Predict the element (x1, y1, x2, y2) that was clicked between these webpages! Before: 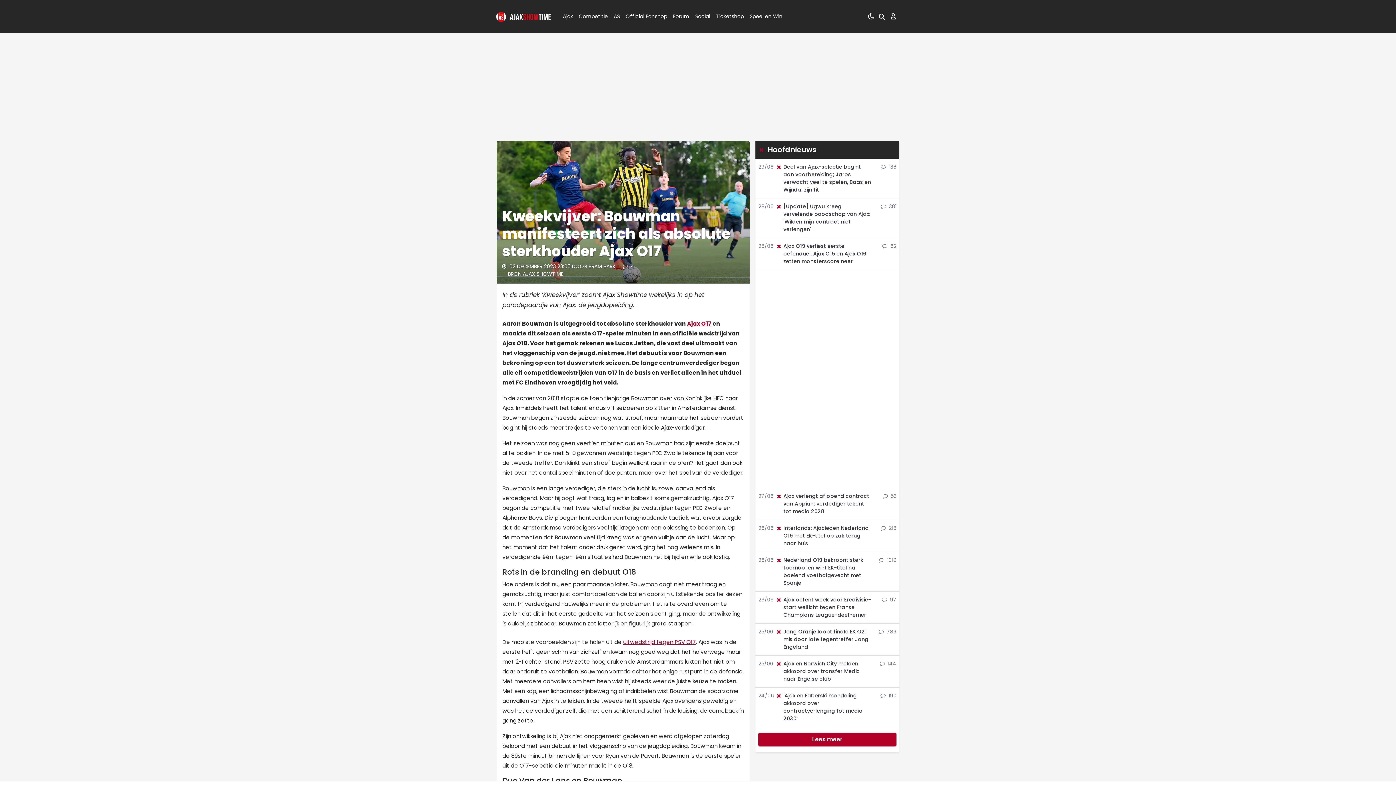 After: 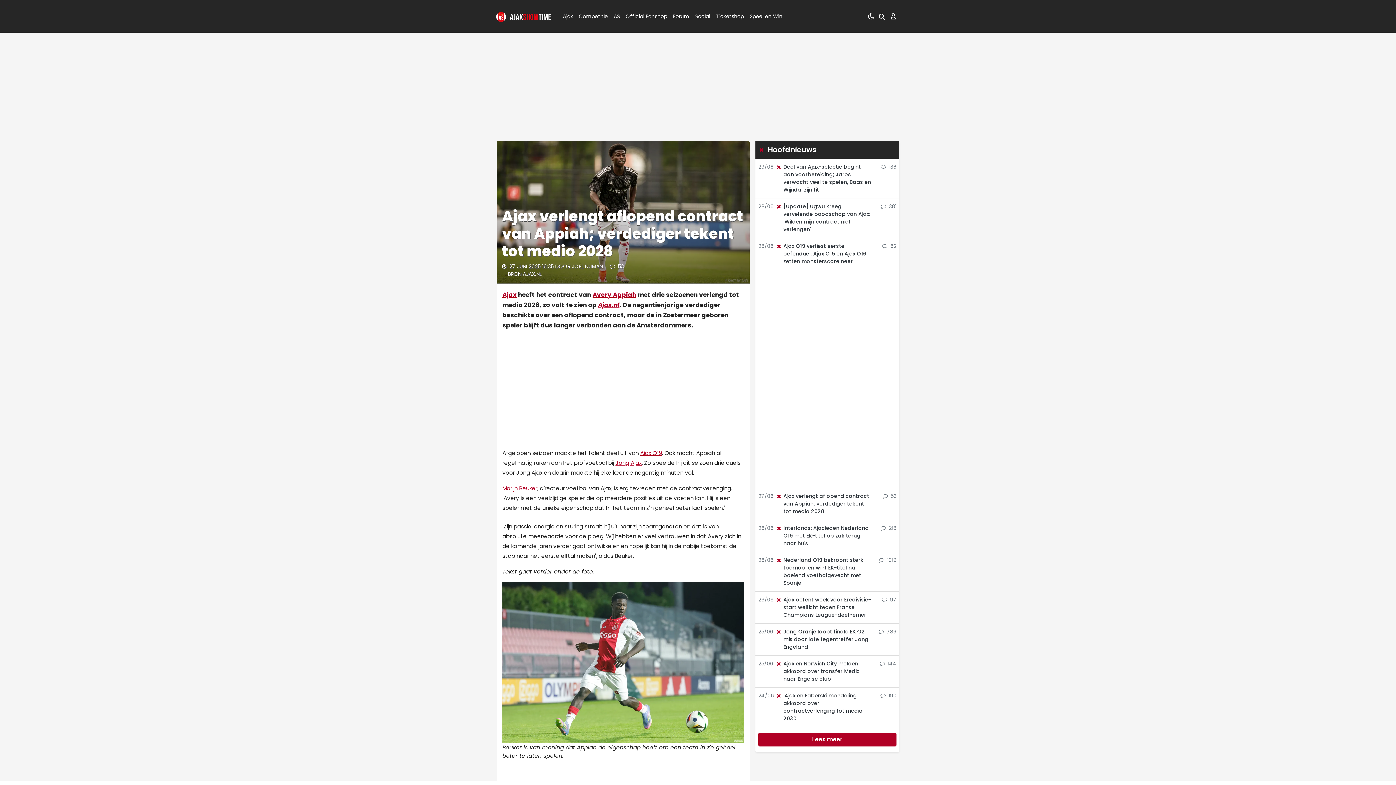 Action: bbox: (776, 491, 871, 517) label: Ajax verlengt aflopend contract van Appiah; verdediger tekent tot medio 2028